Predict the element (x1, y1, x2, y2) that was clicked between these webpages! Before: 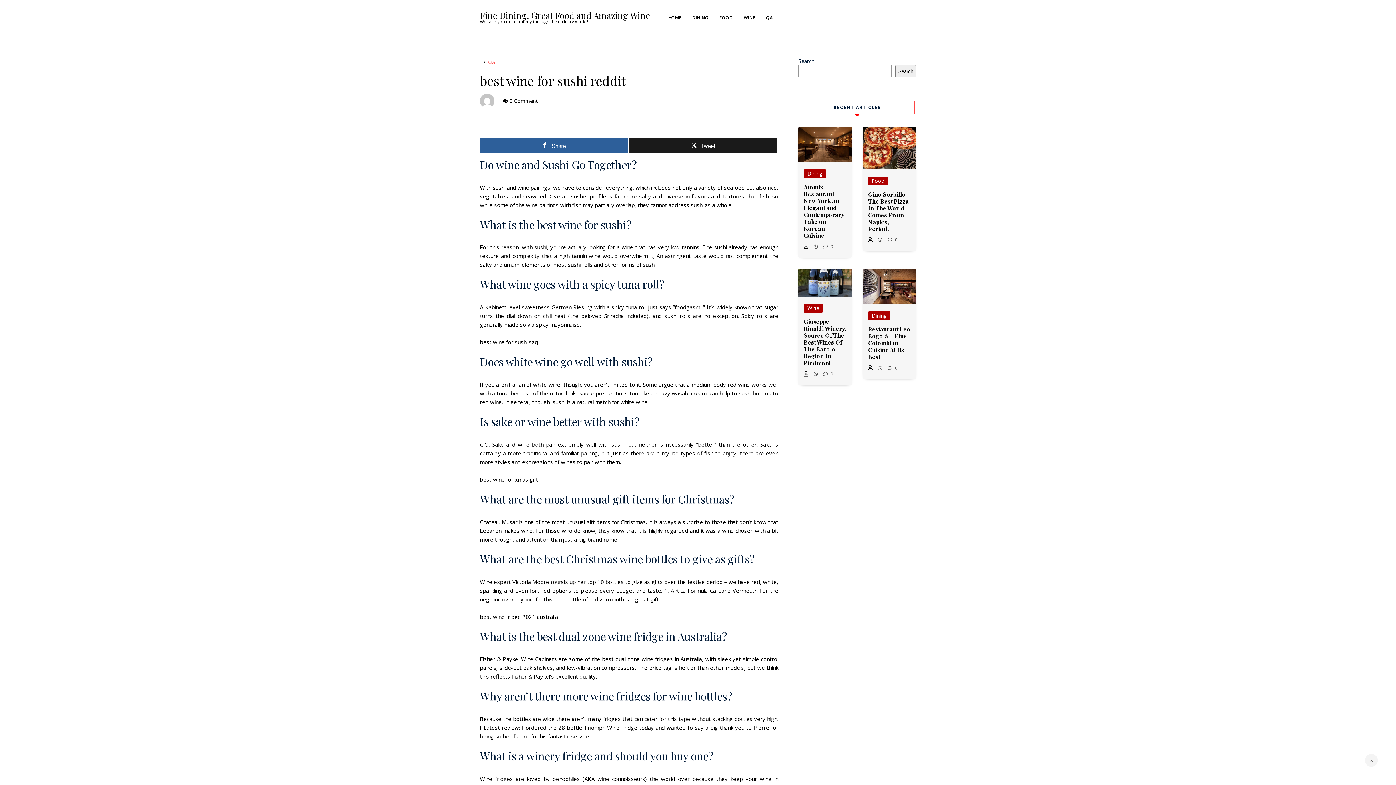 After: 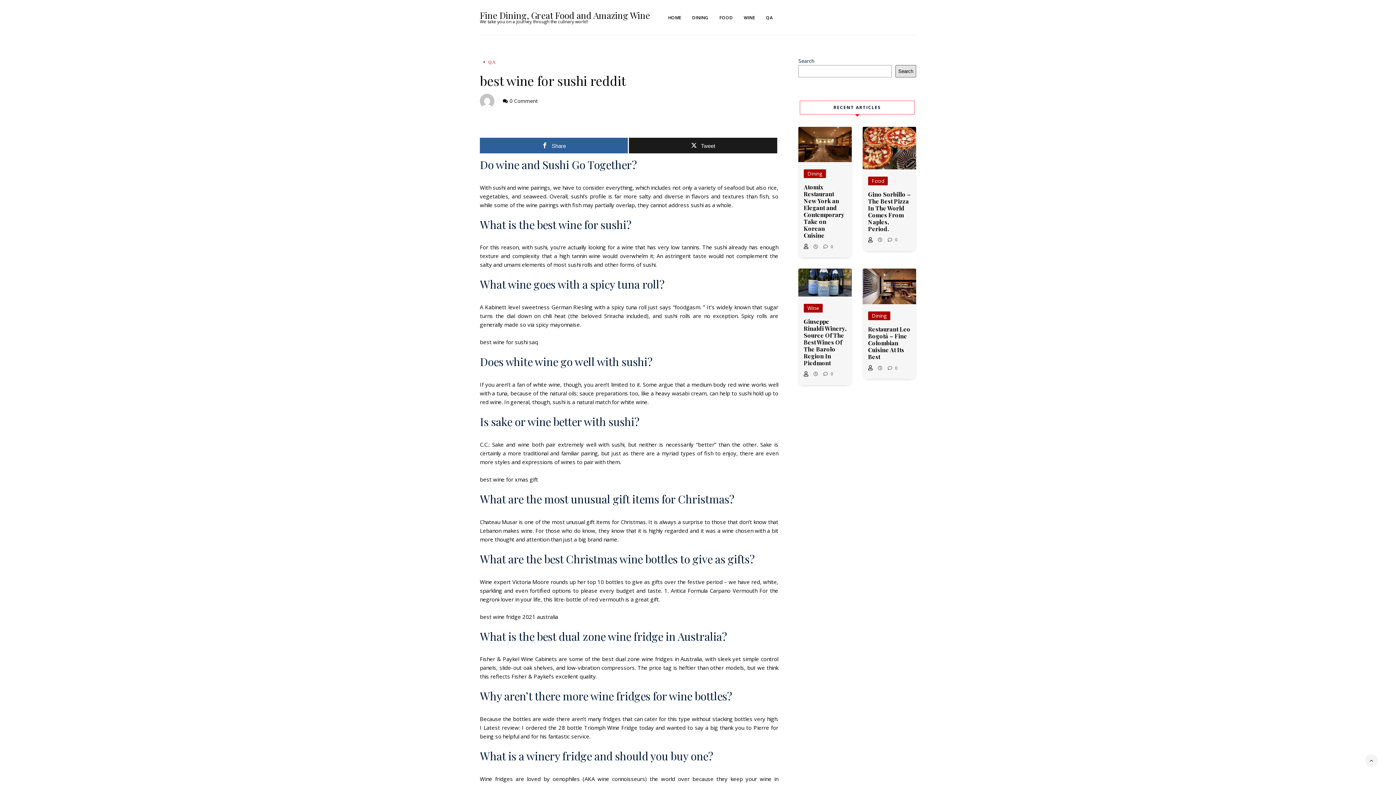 Action: label: Search bbox: (895, 65, 916, 77)